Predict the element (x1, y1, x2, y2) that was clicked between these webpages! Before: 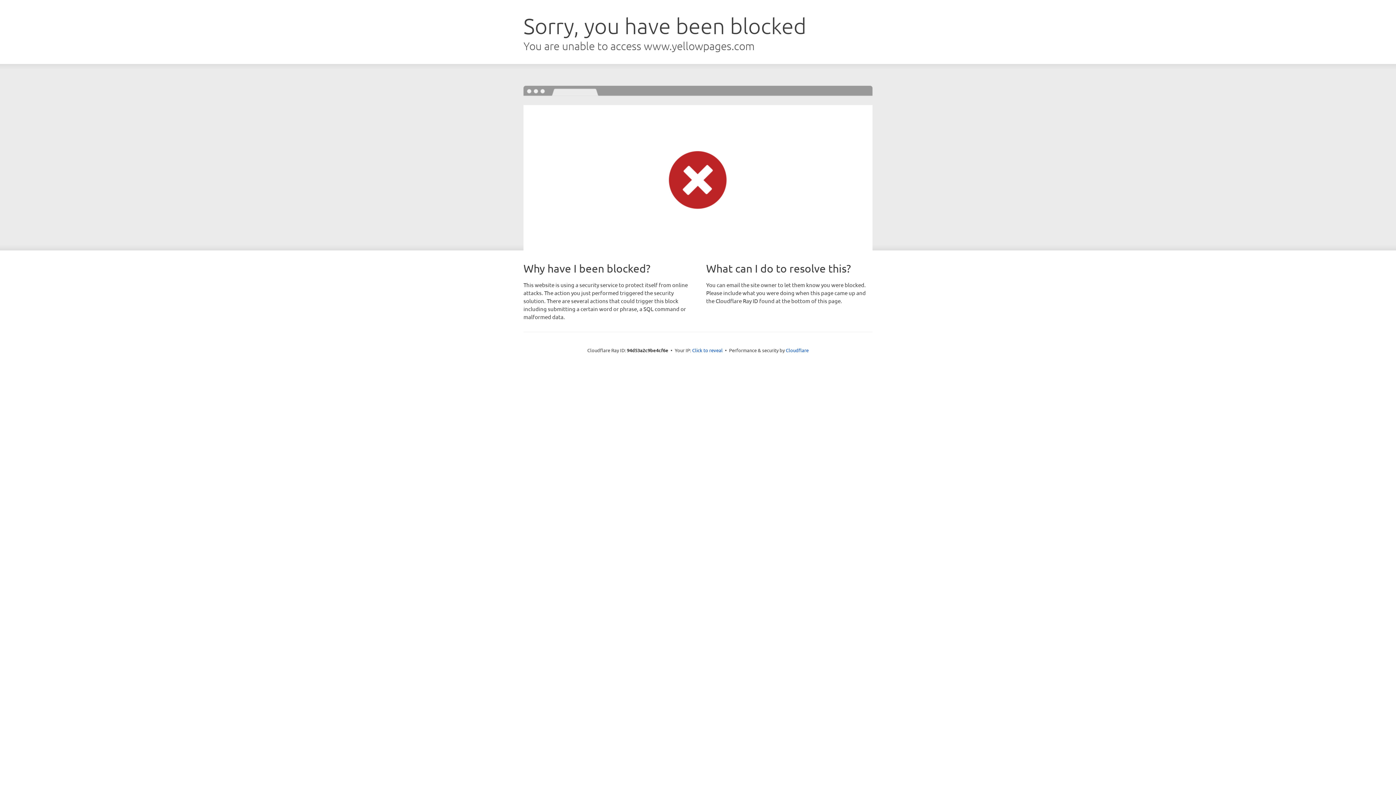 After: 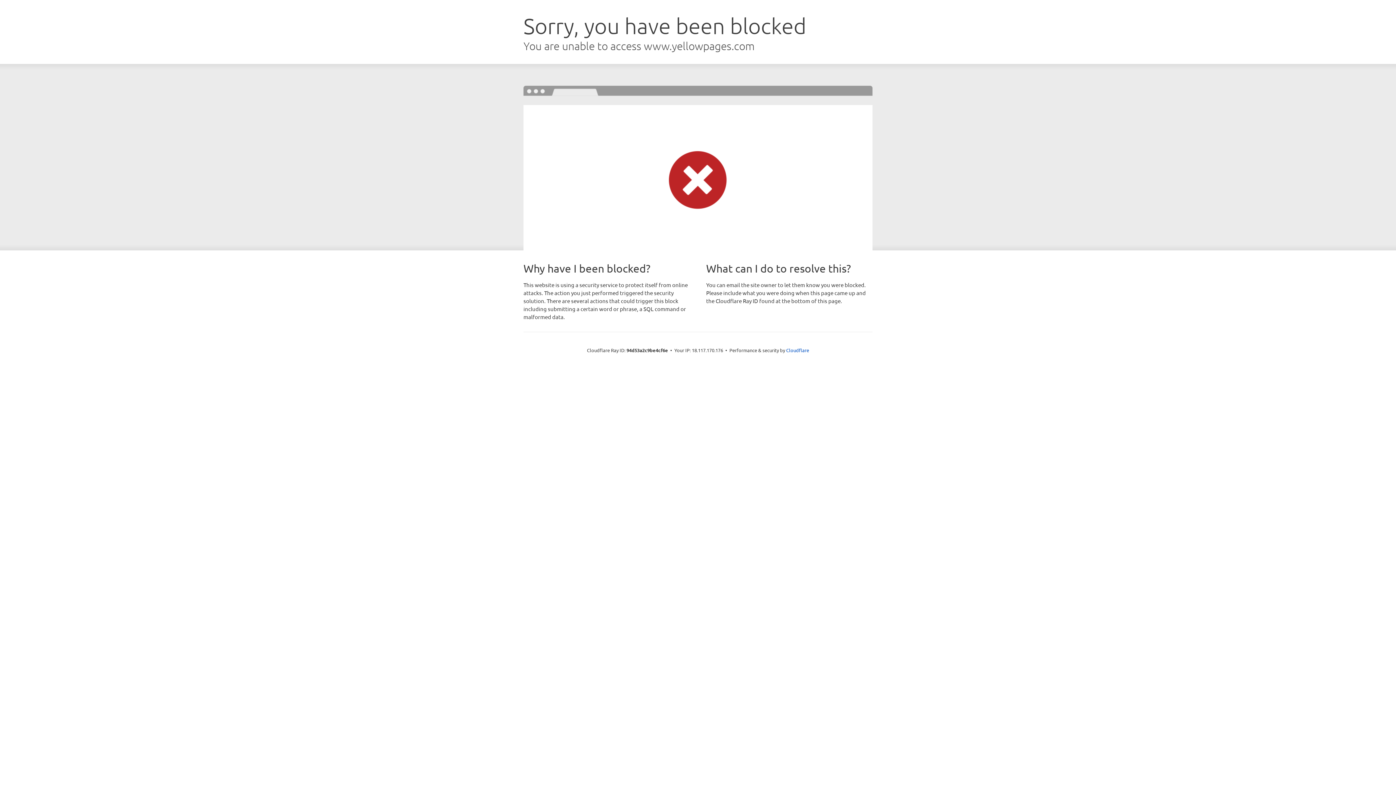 Action: bbox: (692, 346, 722, 353) label: Click to reveal